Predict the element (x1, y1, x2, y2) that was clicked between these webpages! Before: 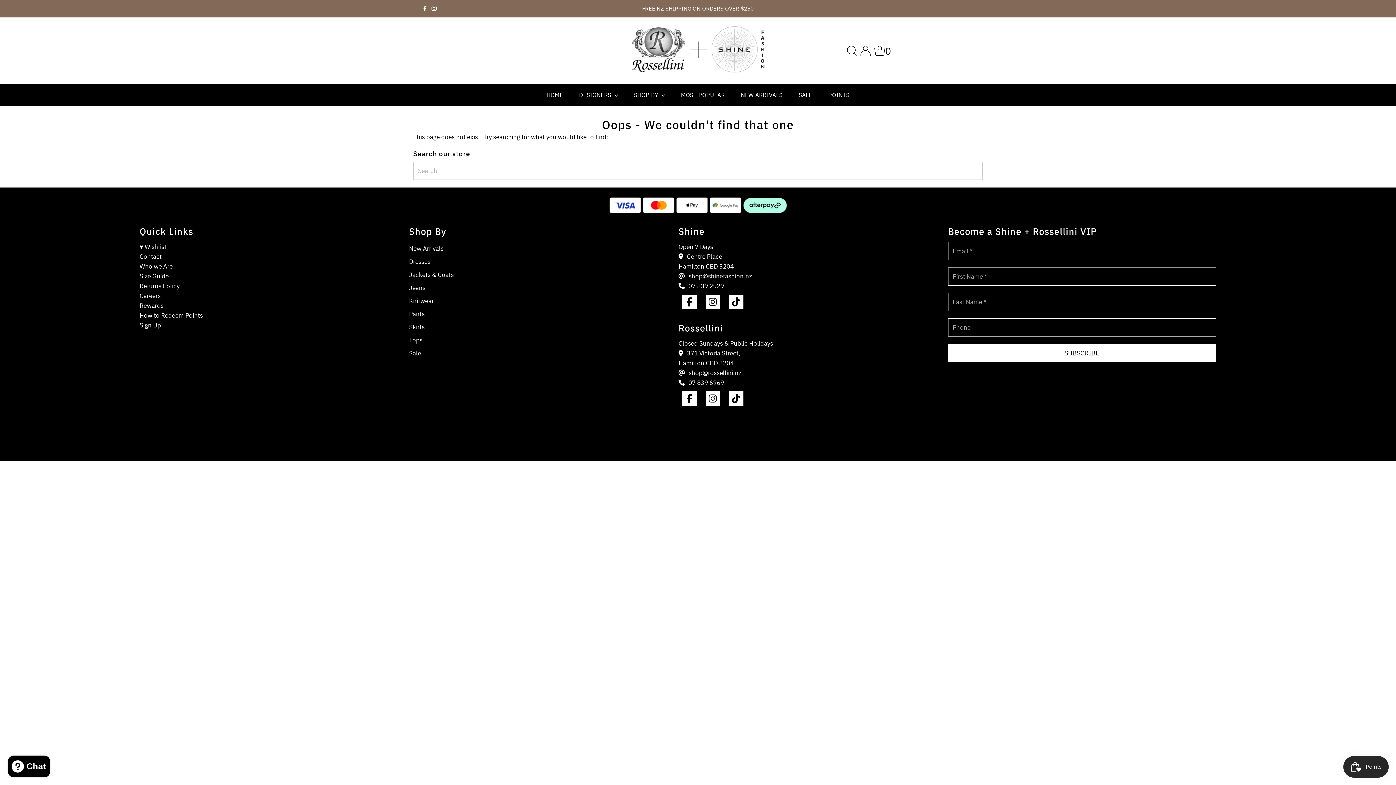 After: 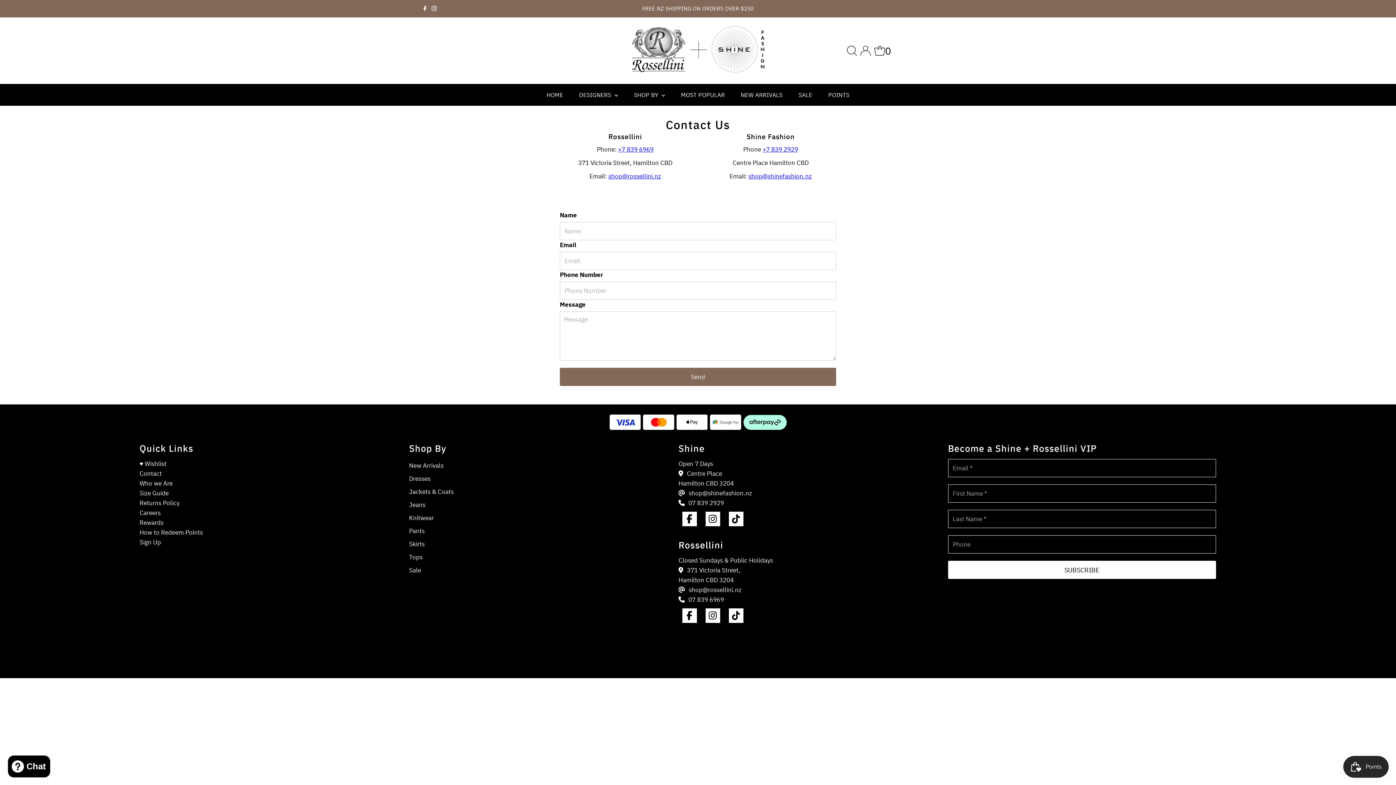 Action: label: Contact bbox: (139, 252, 161, 260)